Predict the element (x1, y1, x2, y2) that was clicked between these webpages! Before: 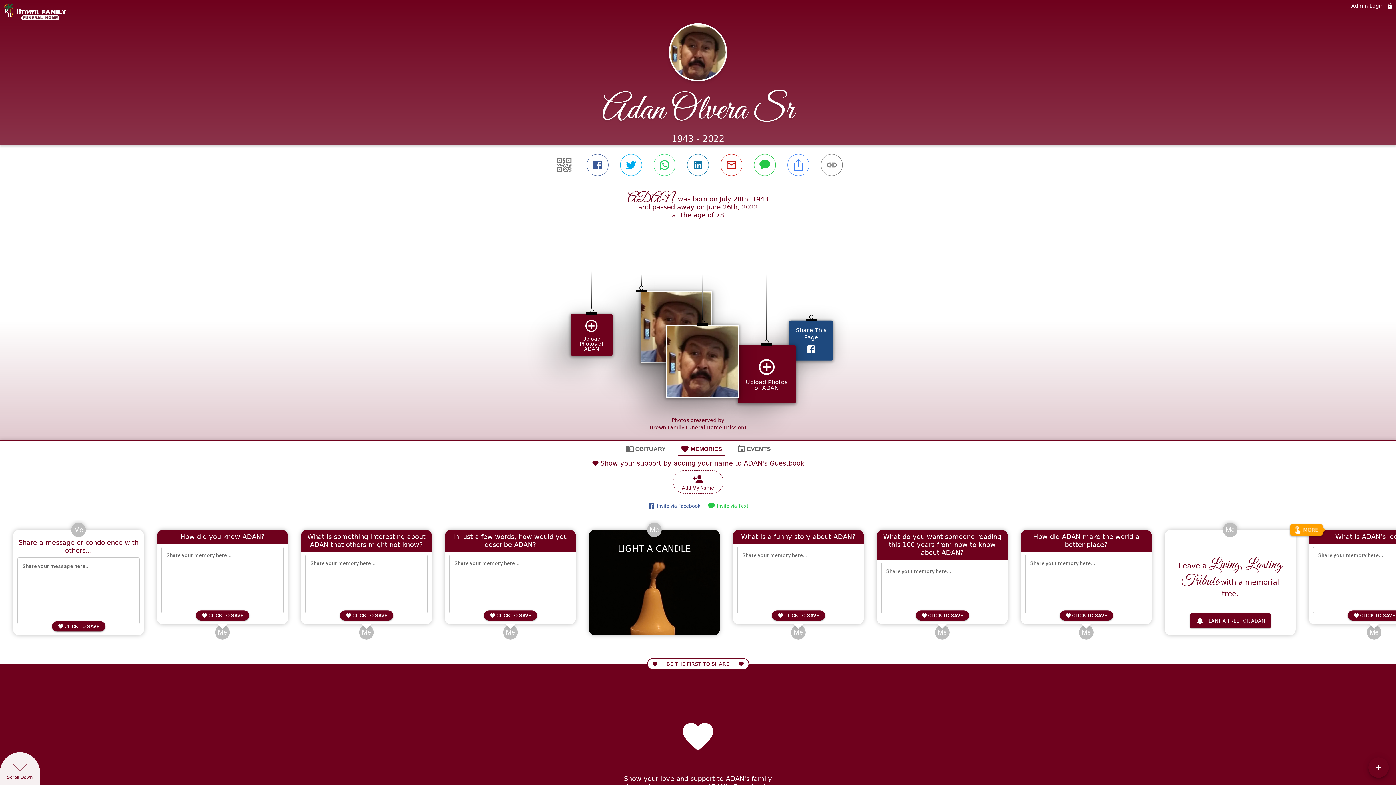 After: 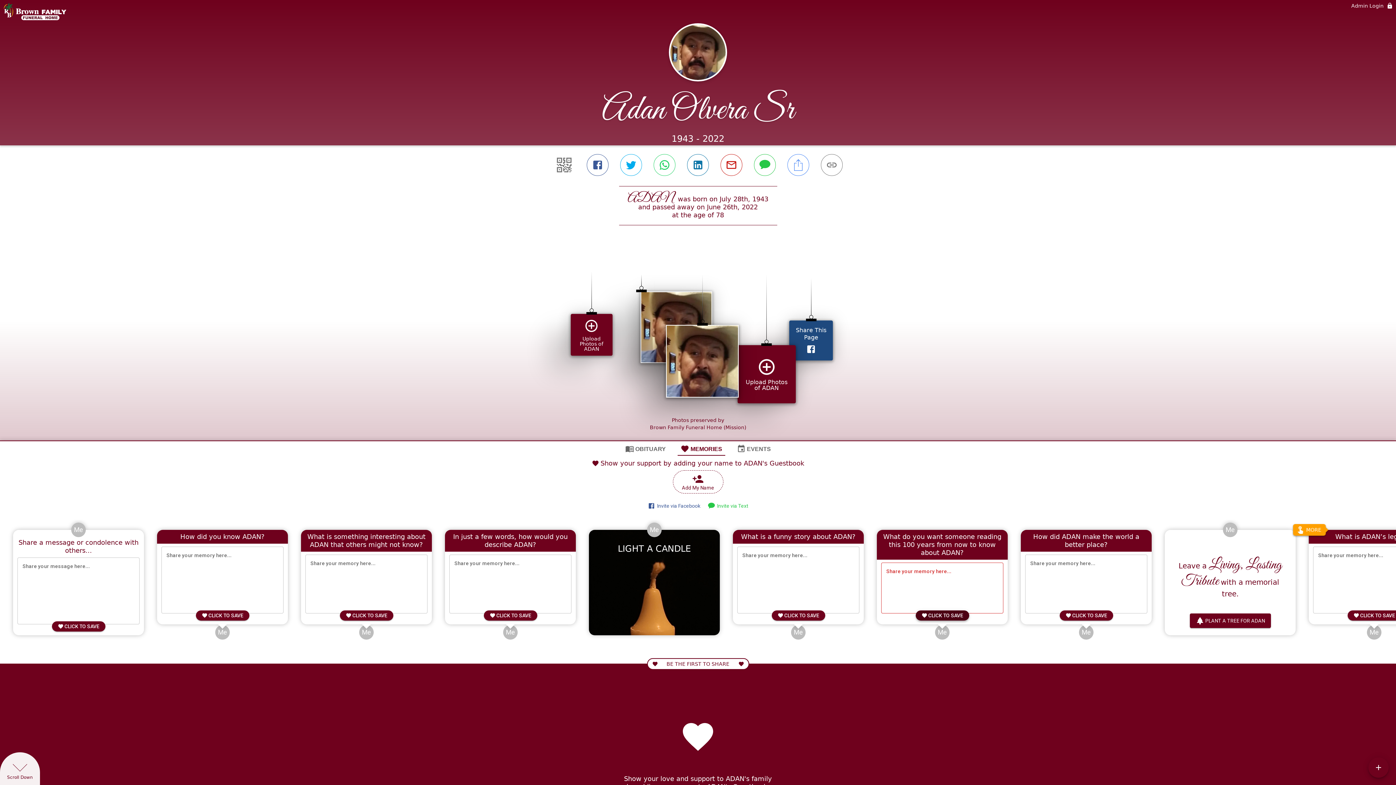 Action: bbox: (915, 575, 969, 585) label:  
CLICK TO SAVE